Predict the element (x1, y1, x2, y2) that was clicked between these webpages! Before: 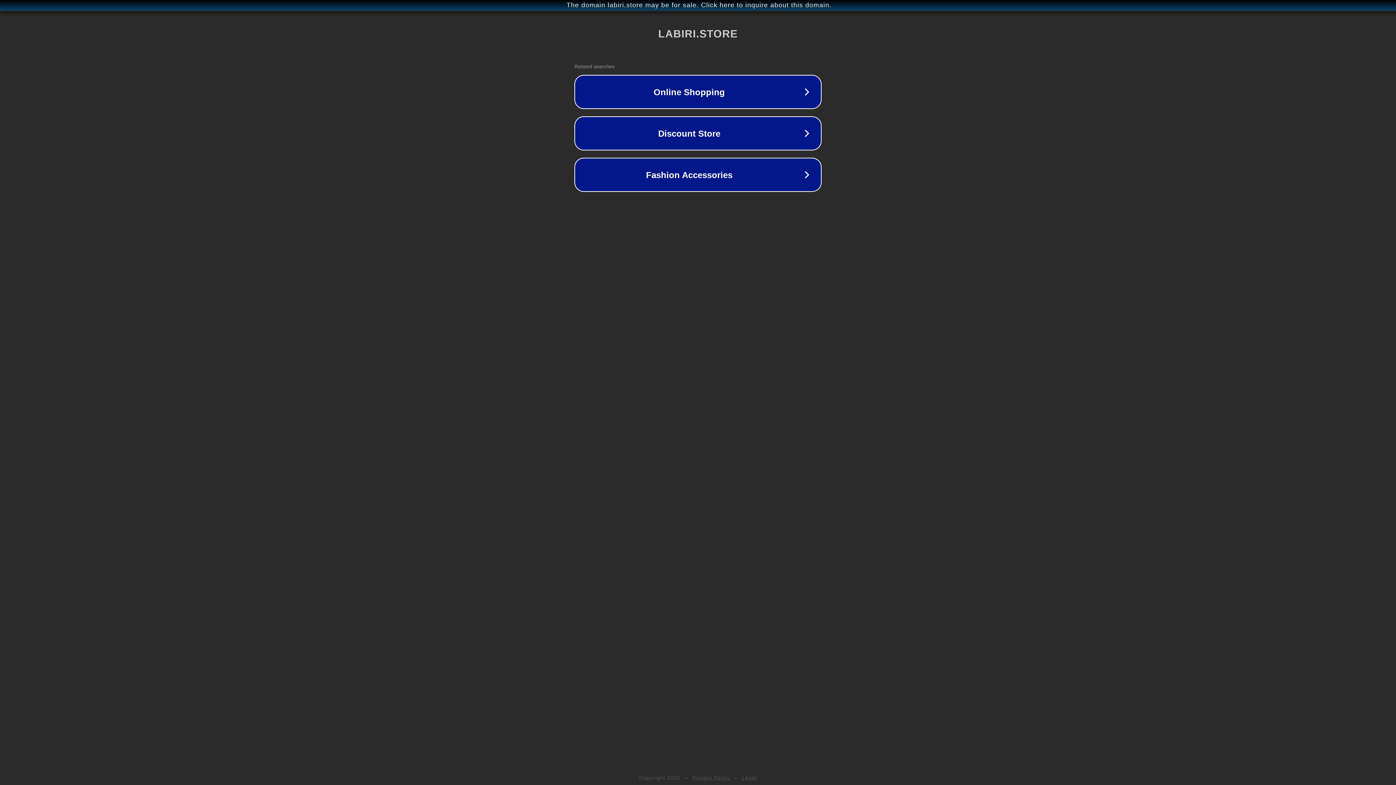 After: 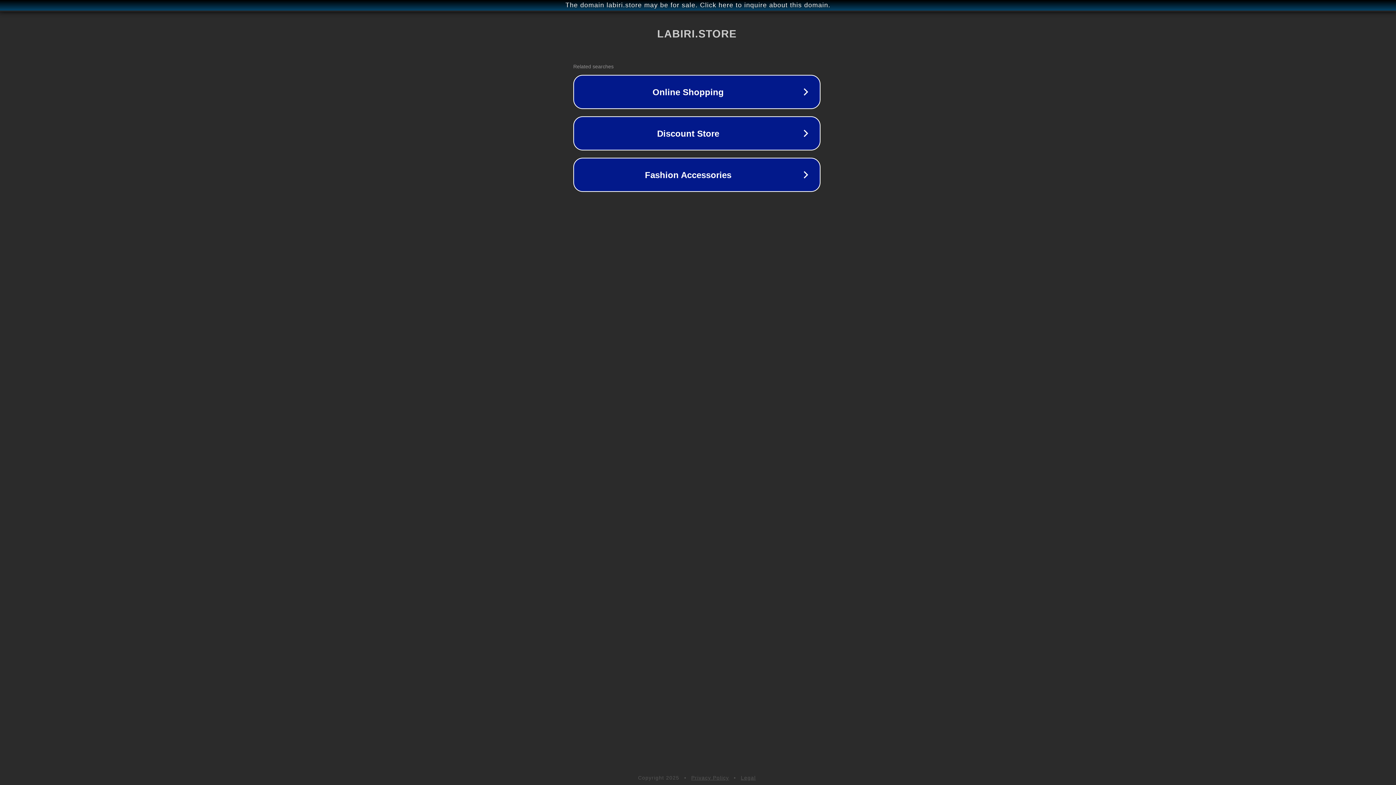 Action: label: The domain labiri.store may be for sale. Click here to inquire about this domain. bbox: (1, 1, 1397, 9)